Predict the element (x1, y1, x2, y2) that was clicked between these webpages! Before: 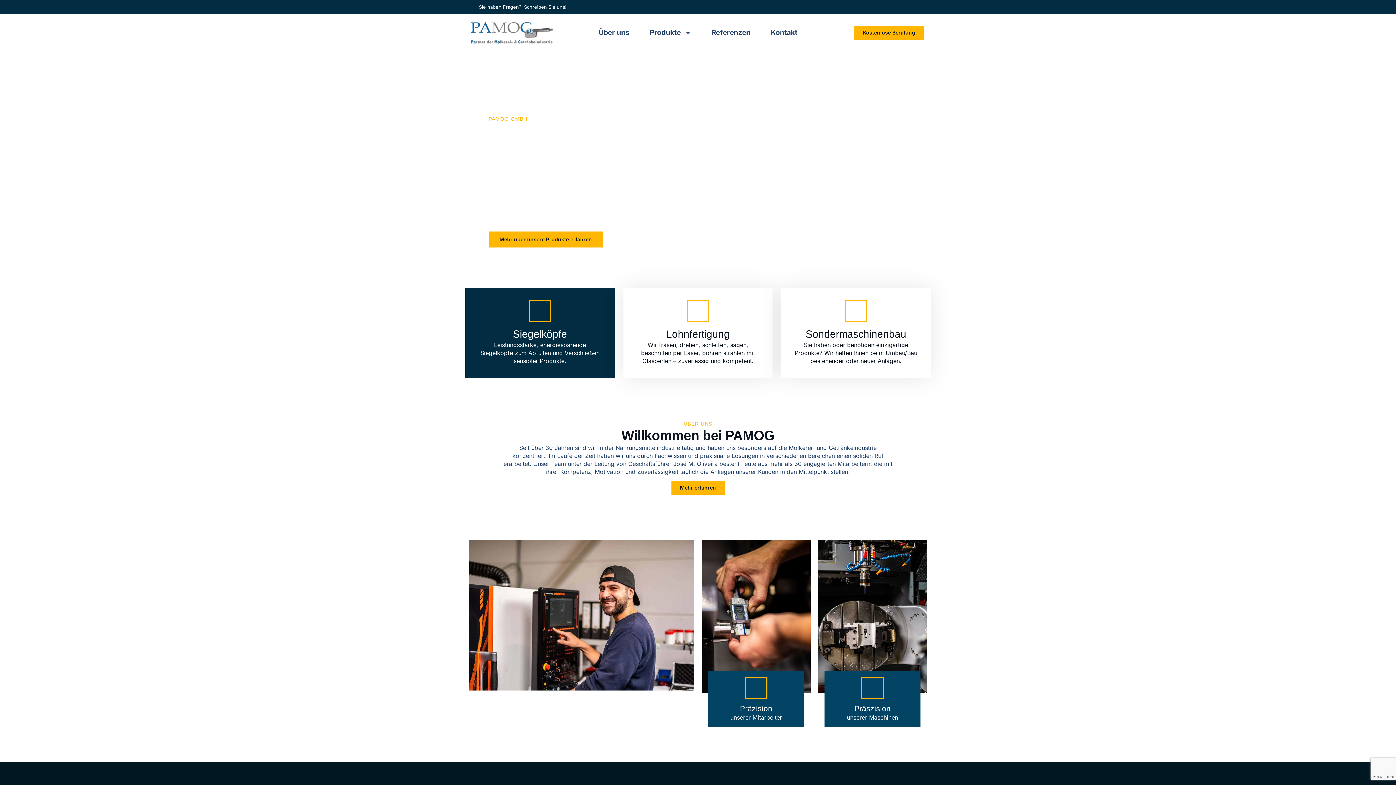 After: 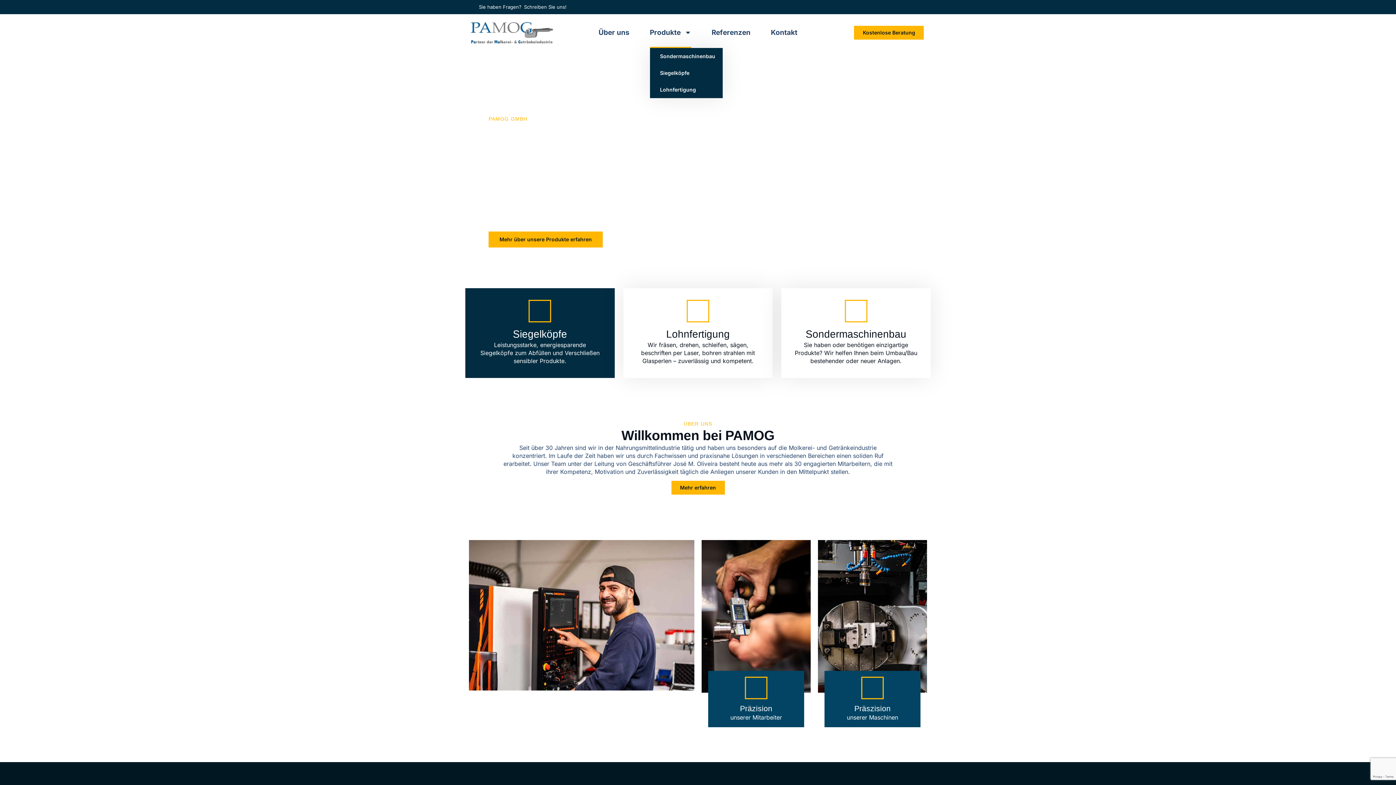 Action: bbox: (650, 17, 691, 47) label: Produkte